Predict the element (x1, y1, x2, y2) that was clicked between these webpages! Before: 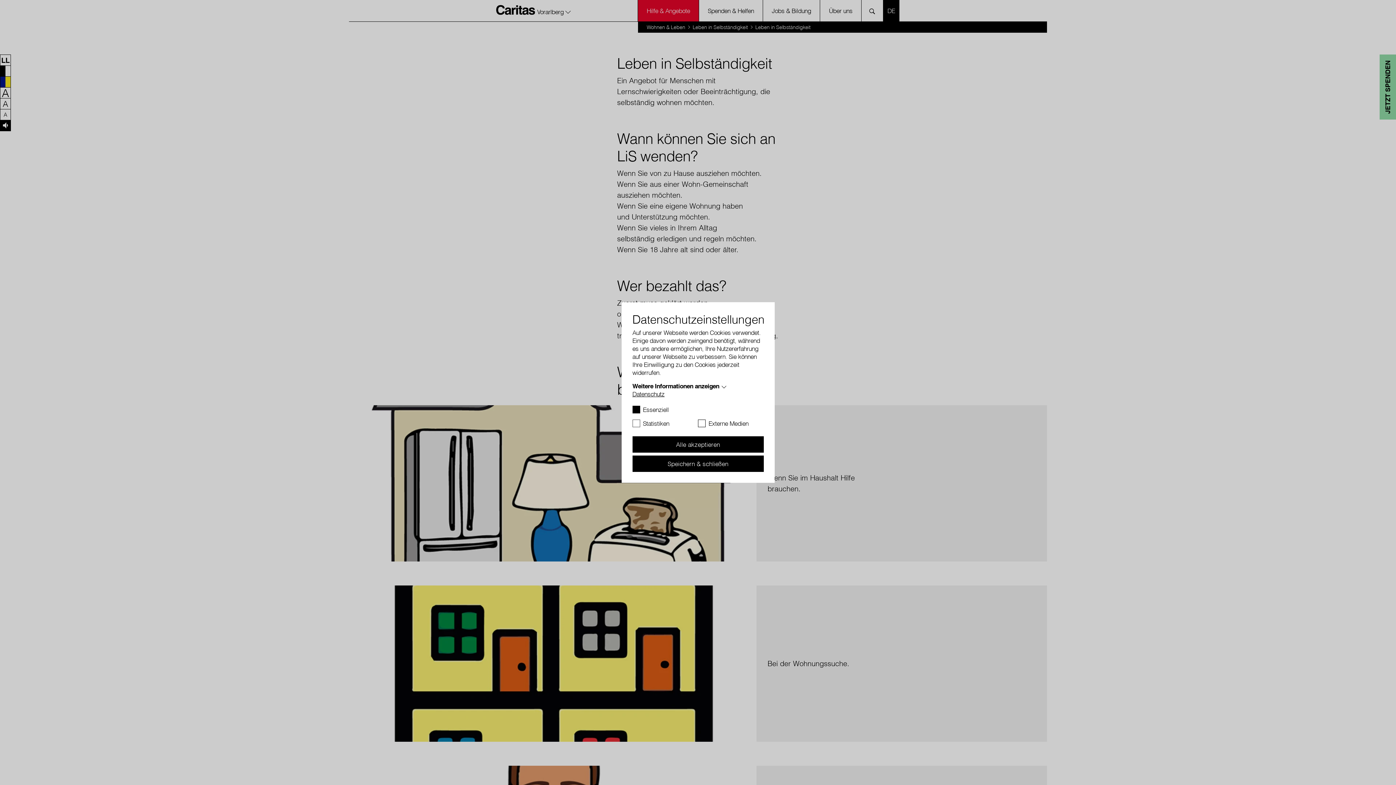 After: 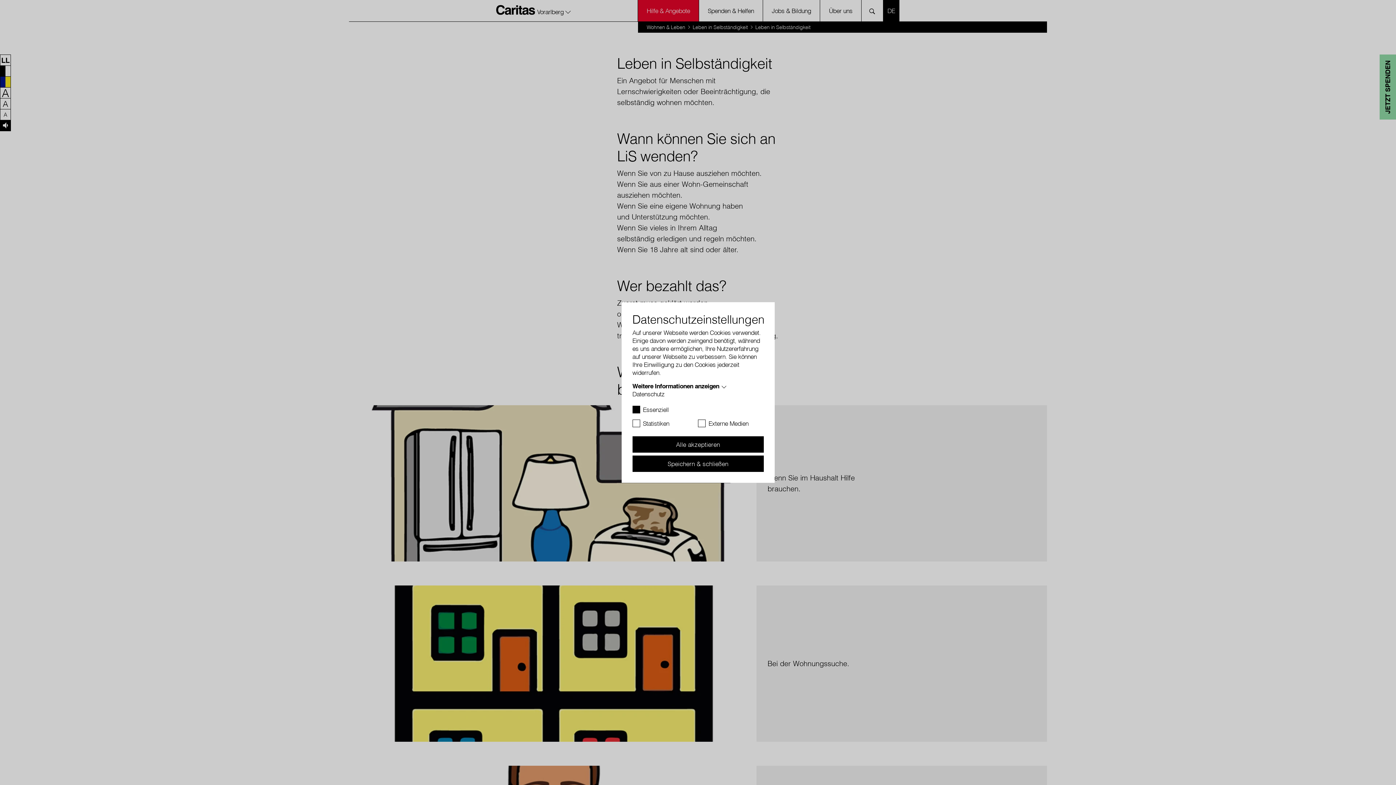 Action: label: Datenschutz bbox: (632, 390, 664, 398)